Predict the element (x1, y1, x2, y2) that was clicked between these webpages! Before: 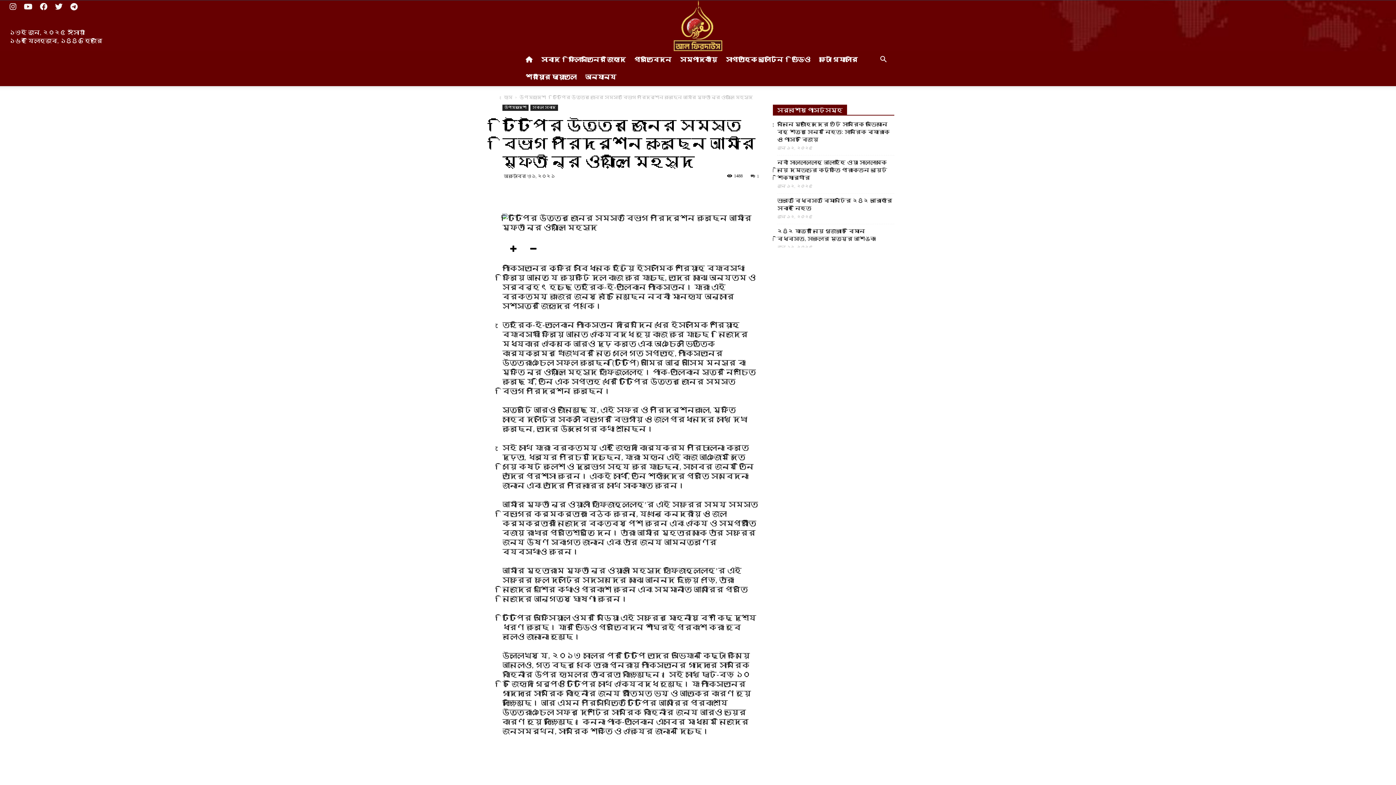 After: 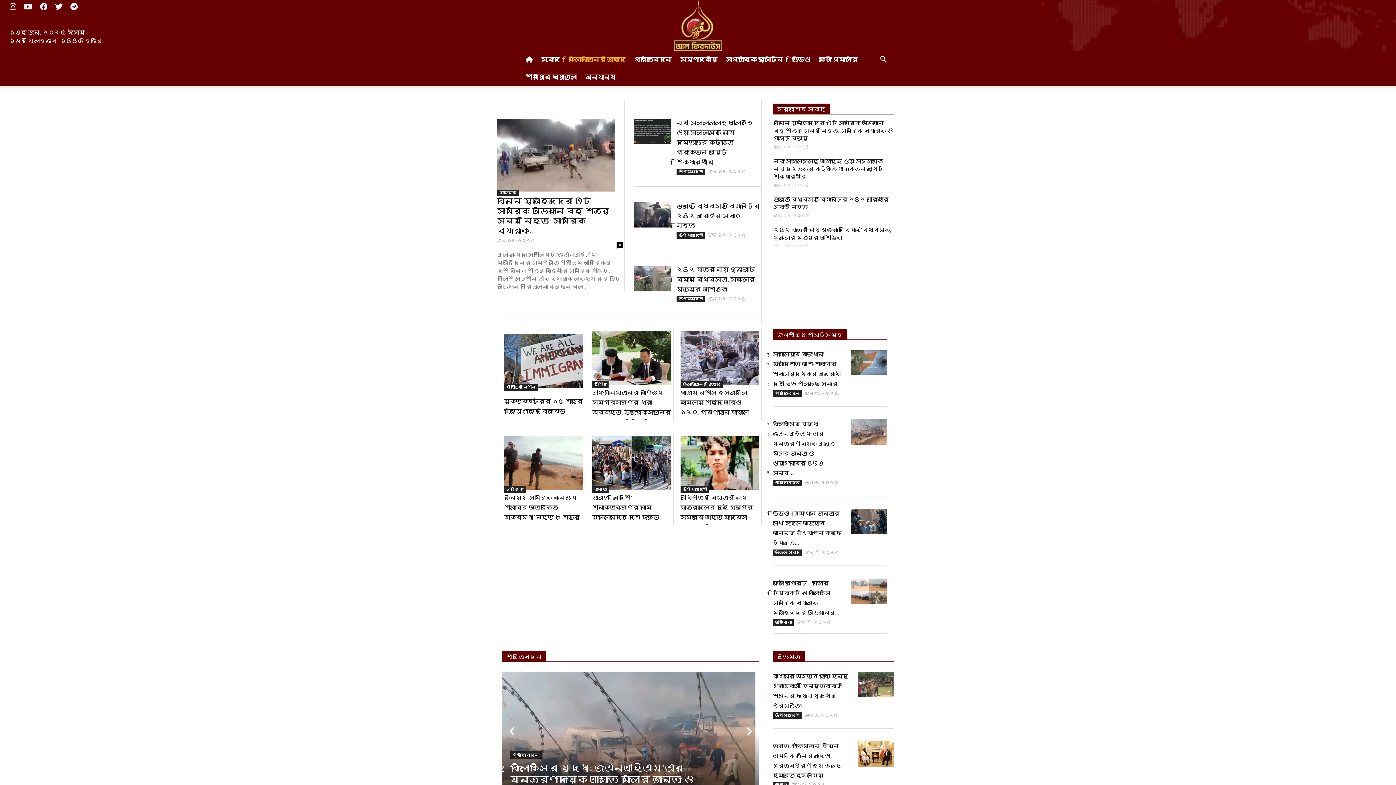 Action: bbox: (521, 51, 537, 68)